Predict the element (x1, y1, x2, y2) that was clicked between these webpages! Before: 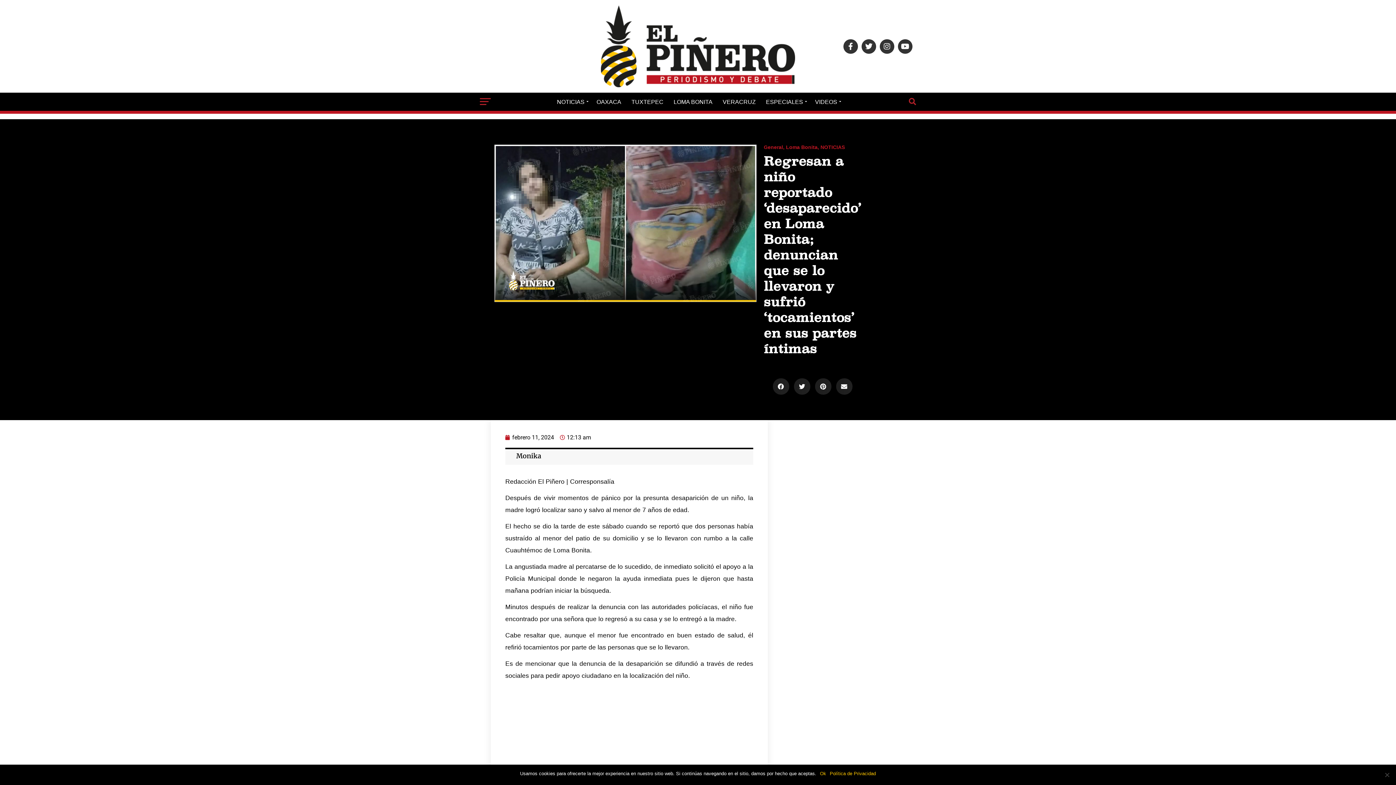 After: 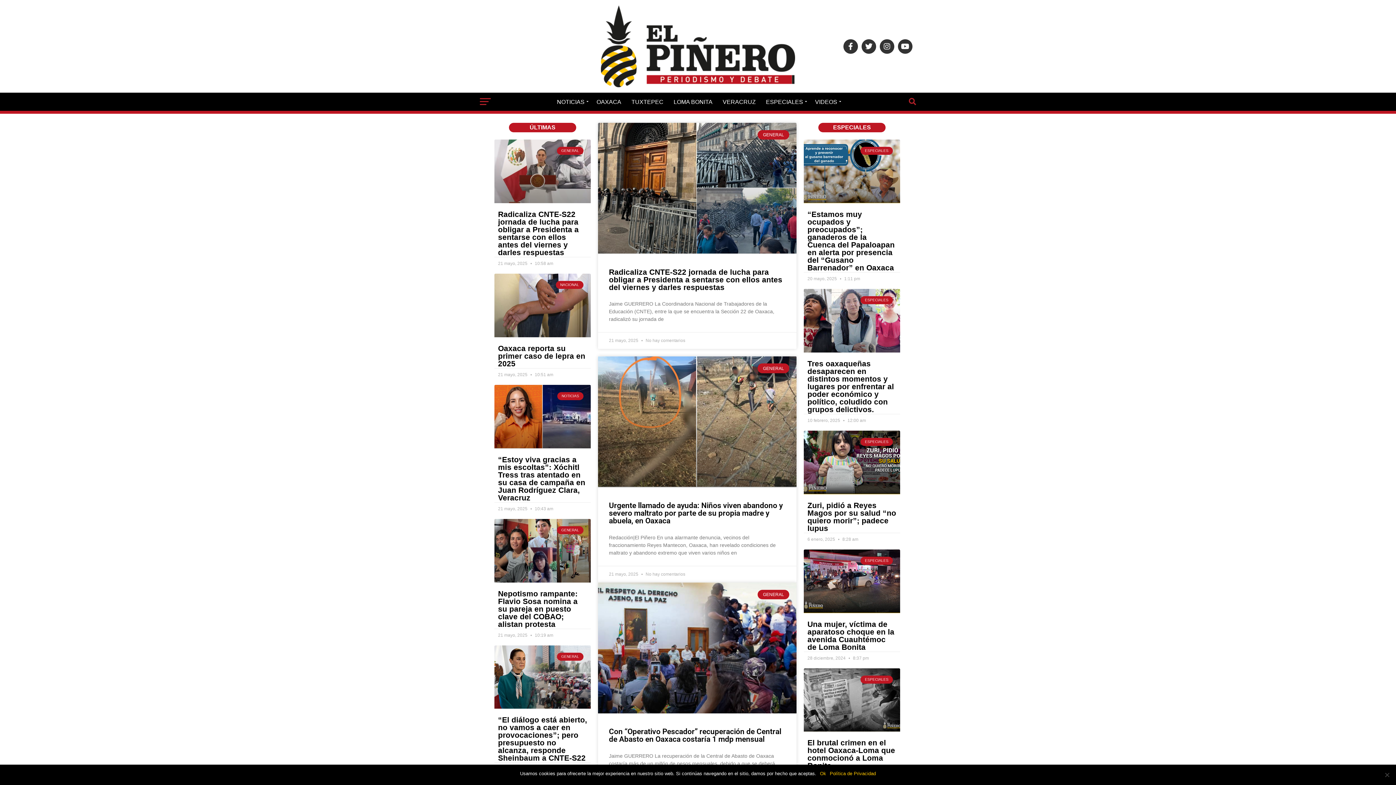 Action: bbox: (601, 82, 795, 88)